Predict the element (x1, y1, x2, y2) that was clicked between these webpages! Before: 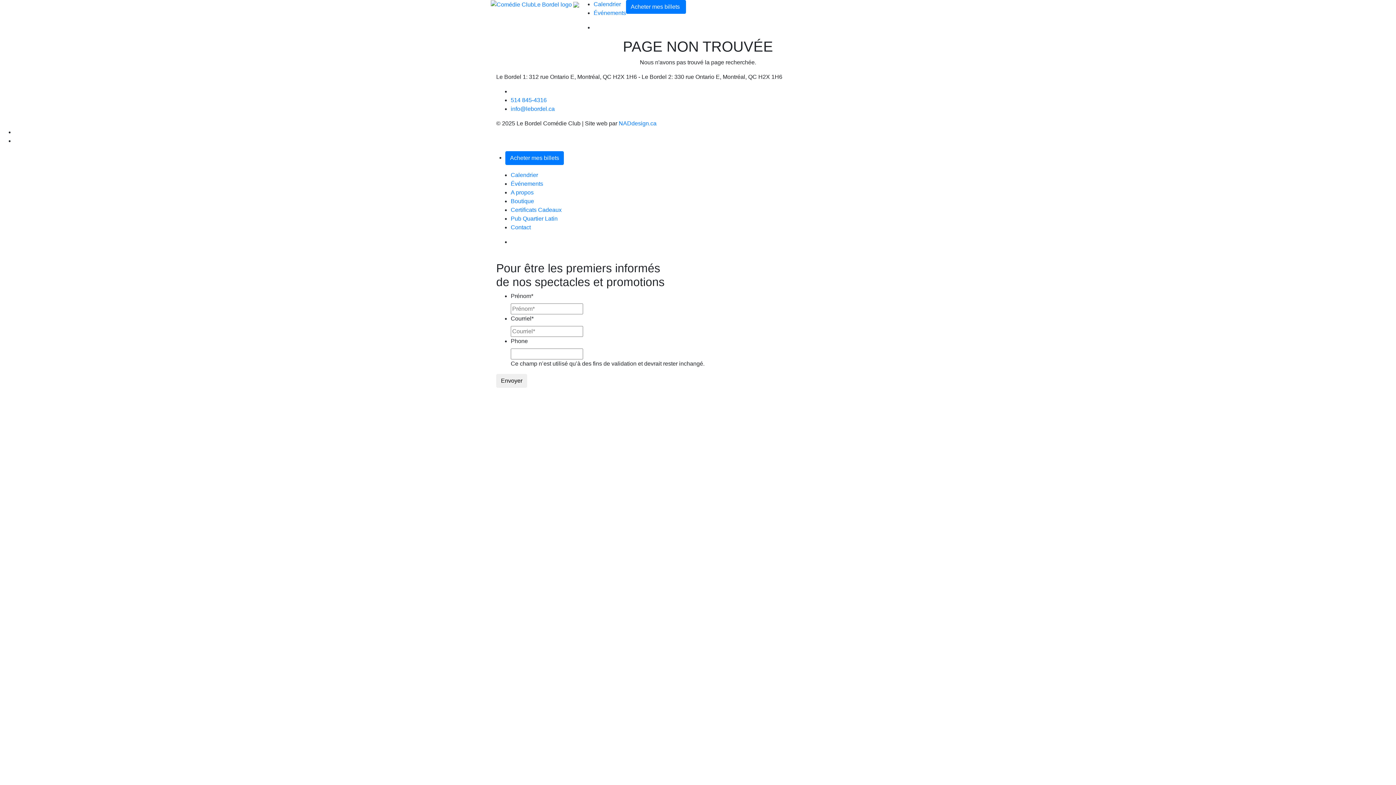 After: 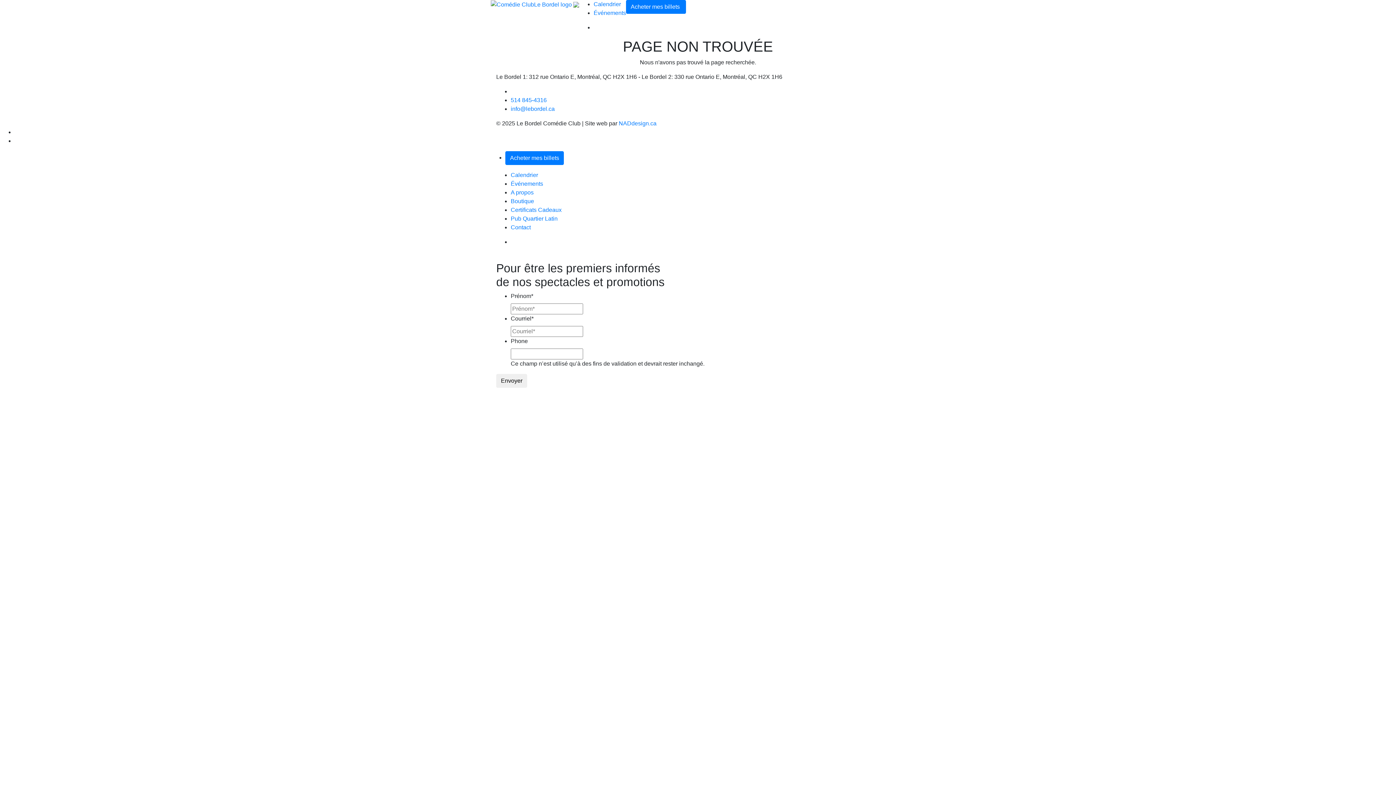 Action: bbox: (14, 138, 24, 143)